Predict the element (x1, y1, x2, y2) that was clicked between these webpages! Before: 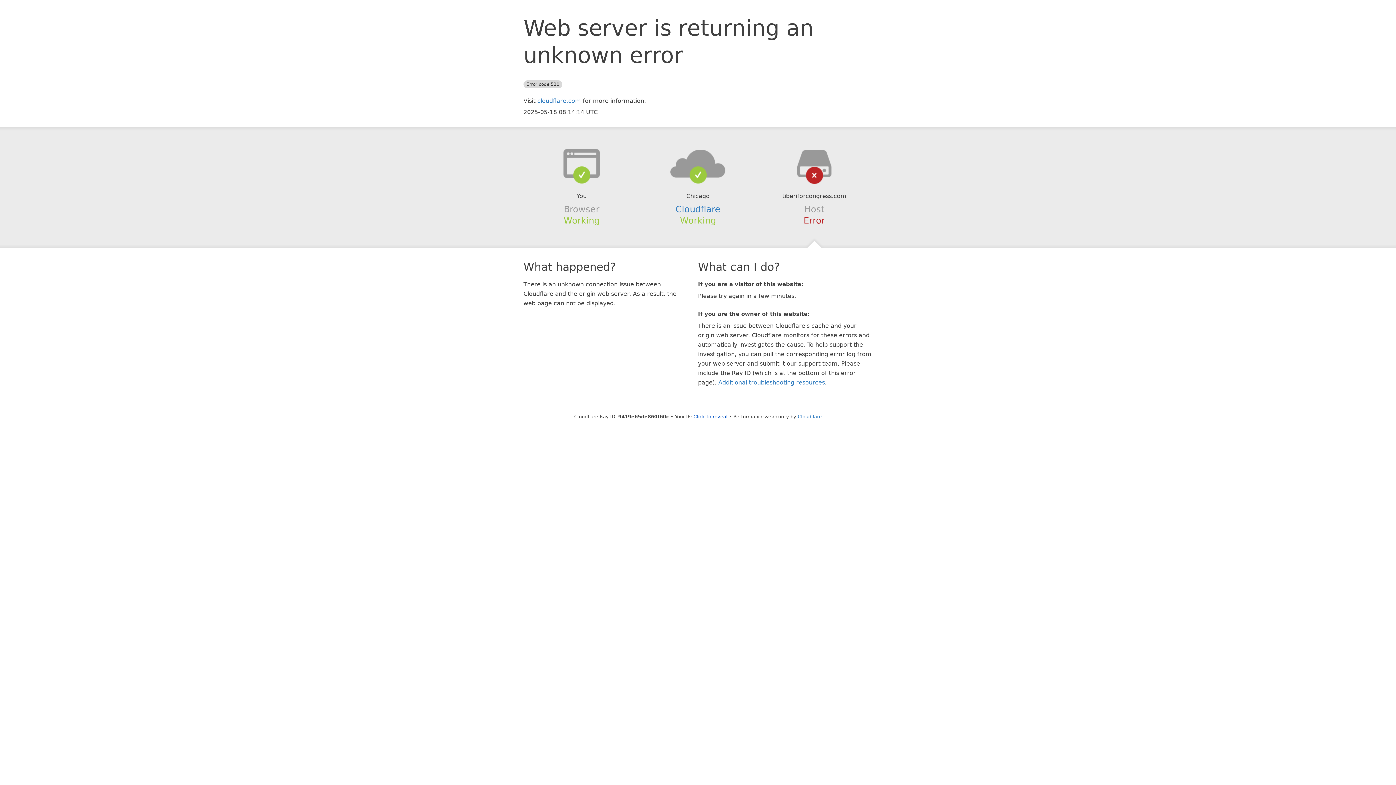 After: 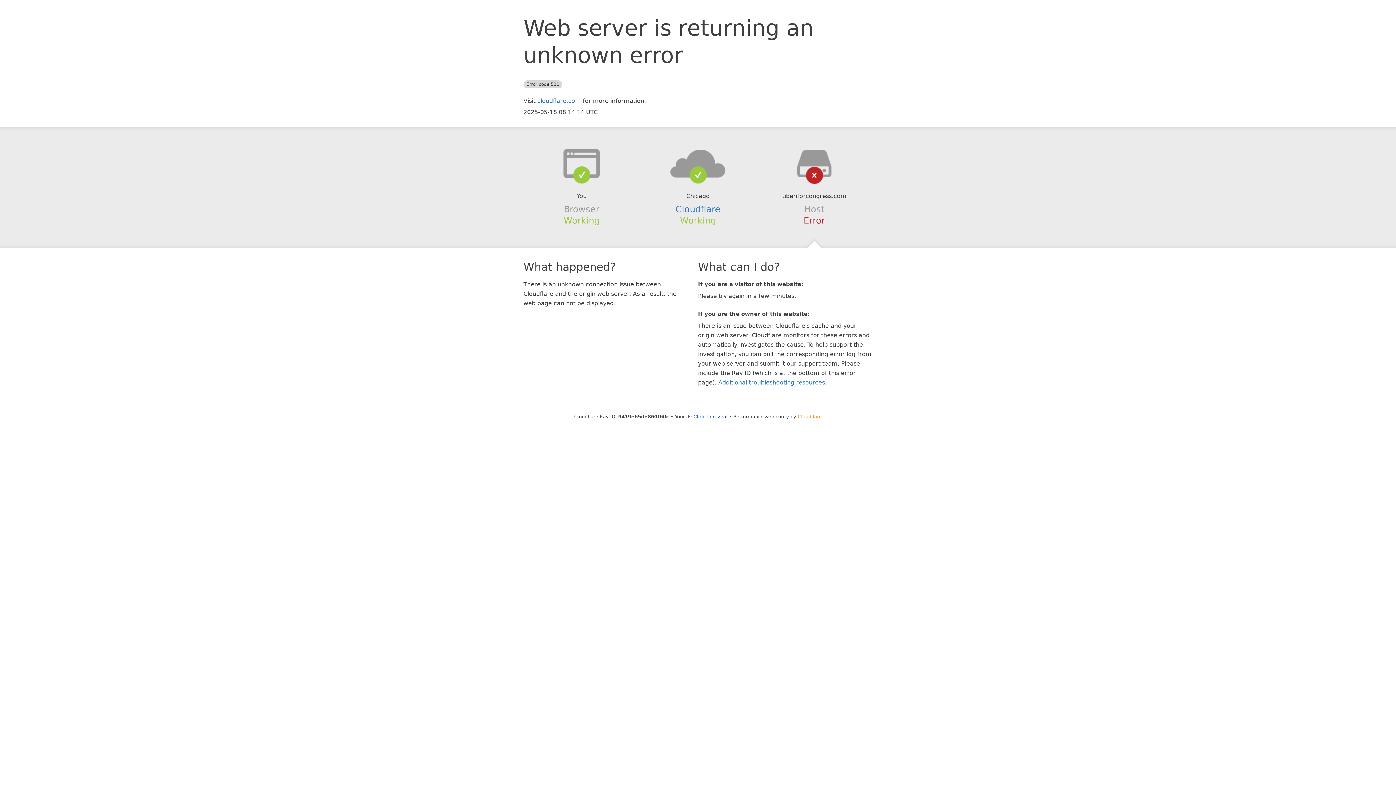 Action: bbox: (798, 414, 822, 419) label: Cloudflare